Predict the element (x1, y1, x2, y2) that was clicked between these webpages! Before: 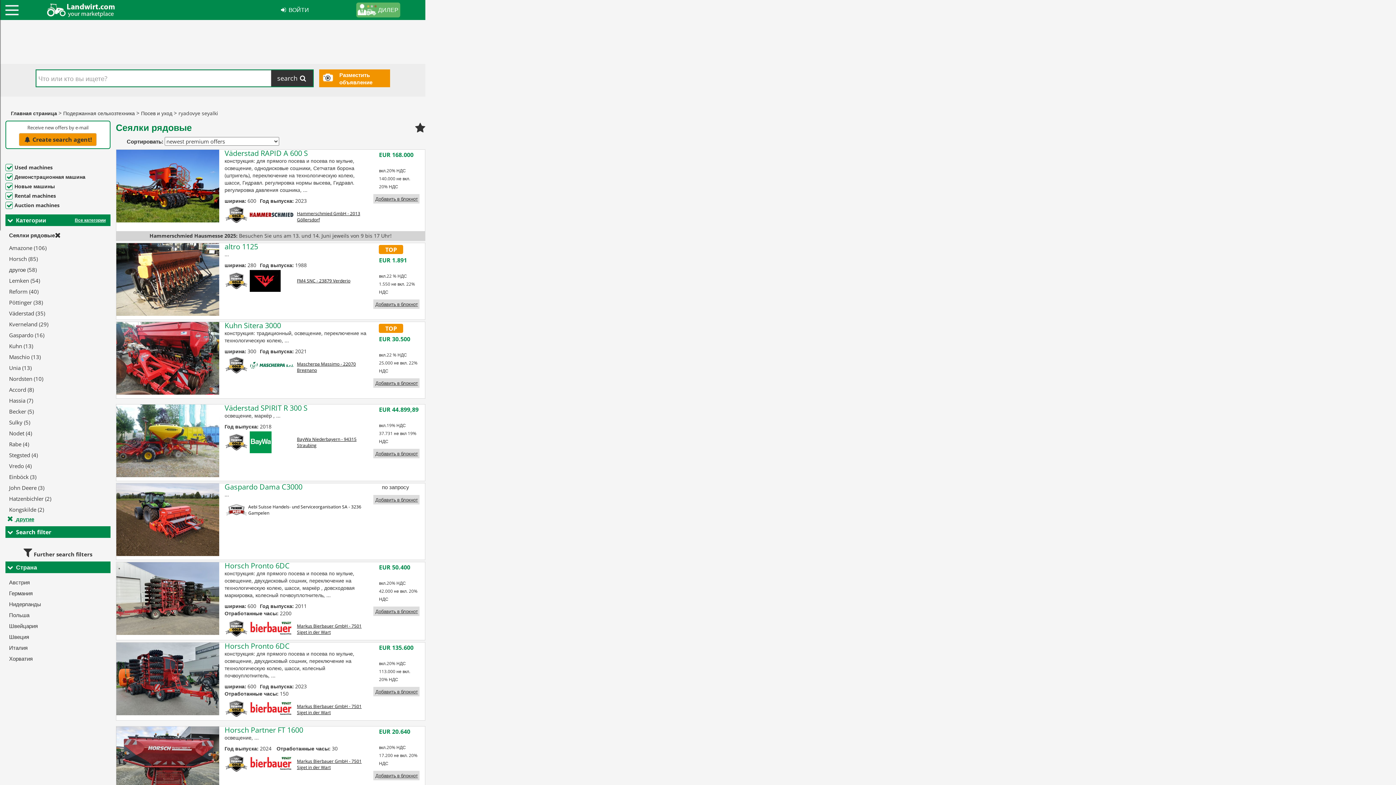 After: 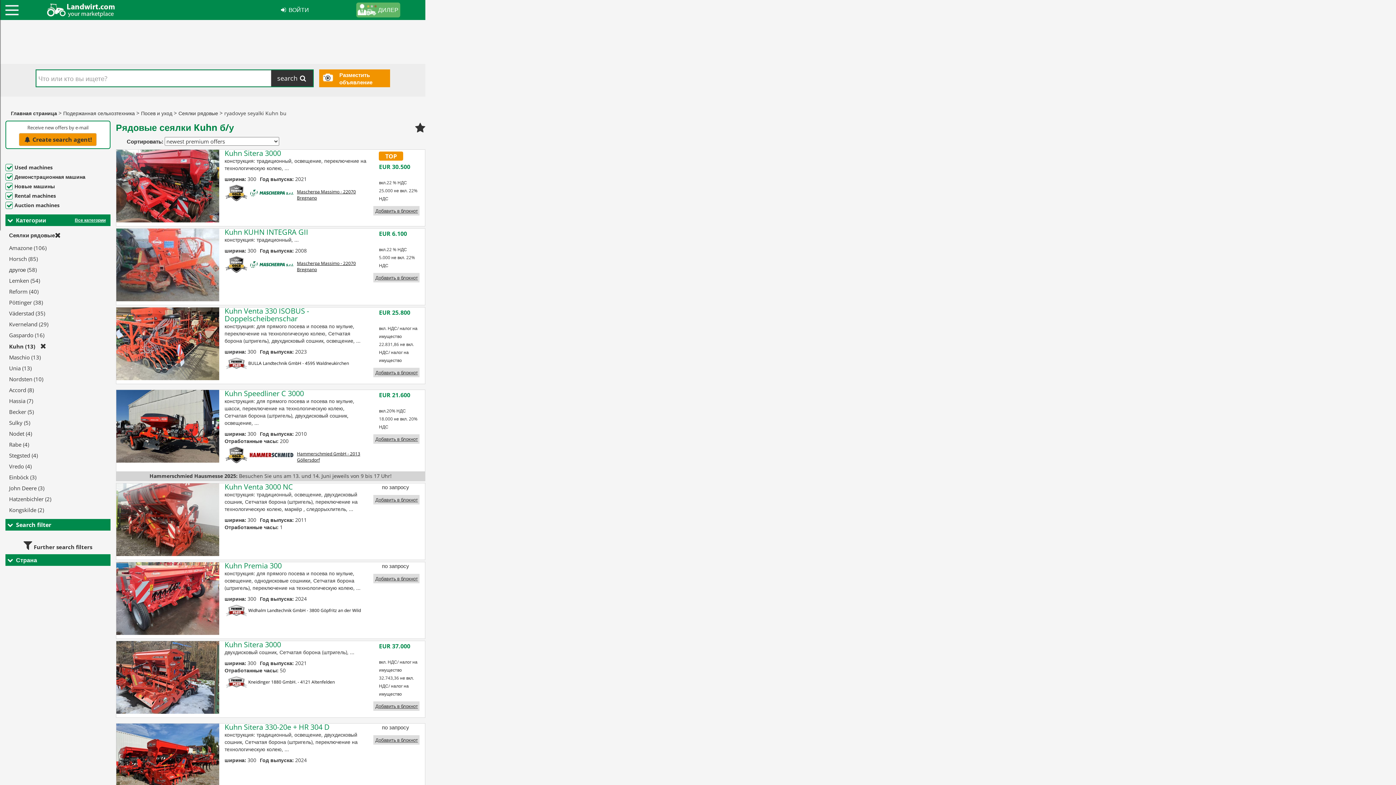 Action: bbox: (7, 340, 34, 351) label: Kuhn (13)